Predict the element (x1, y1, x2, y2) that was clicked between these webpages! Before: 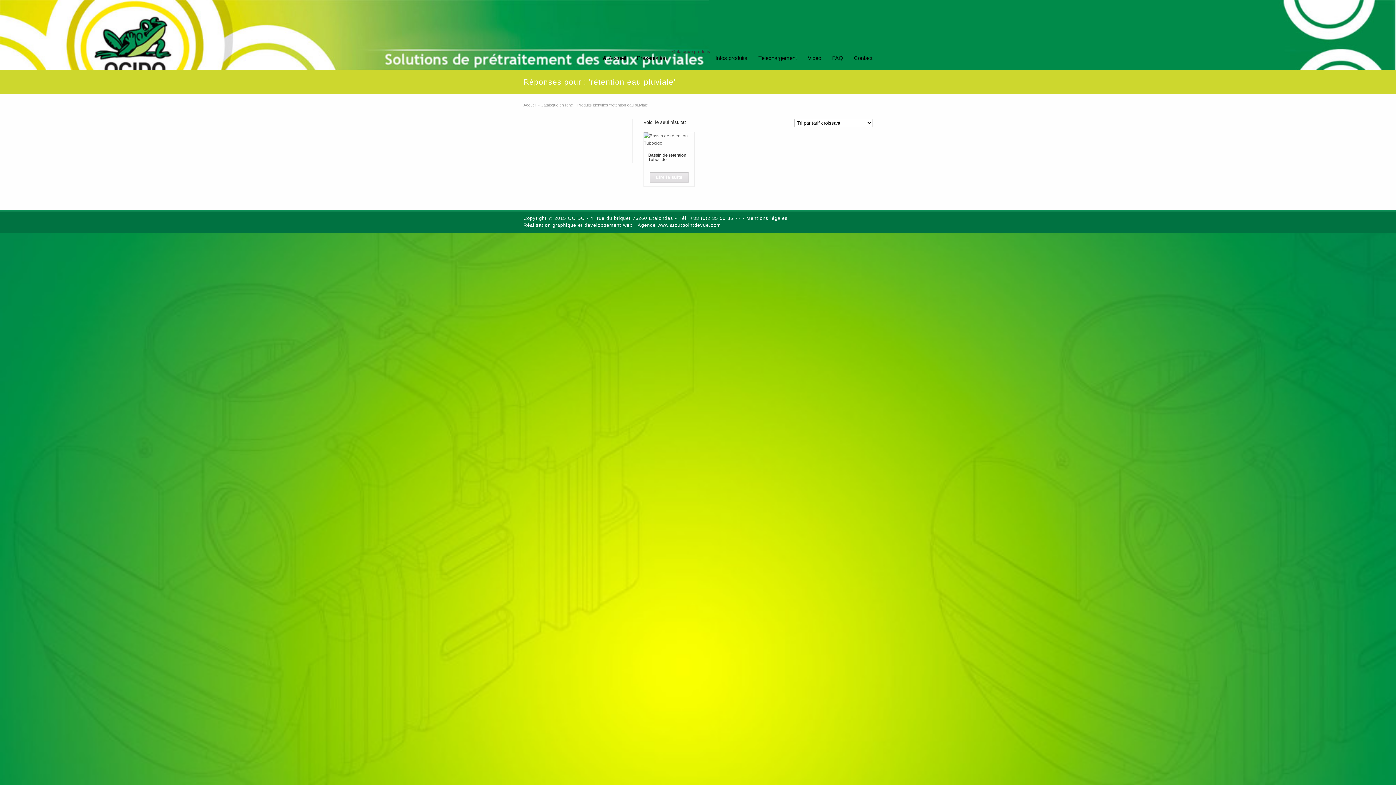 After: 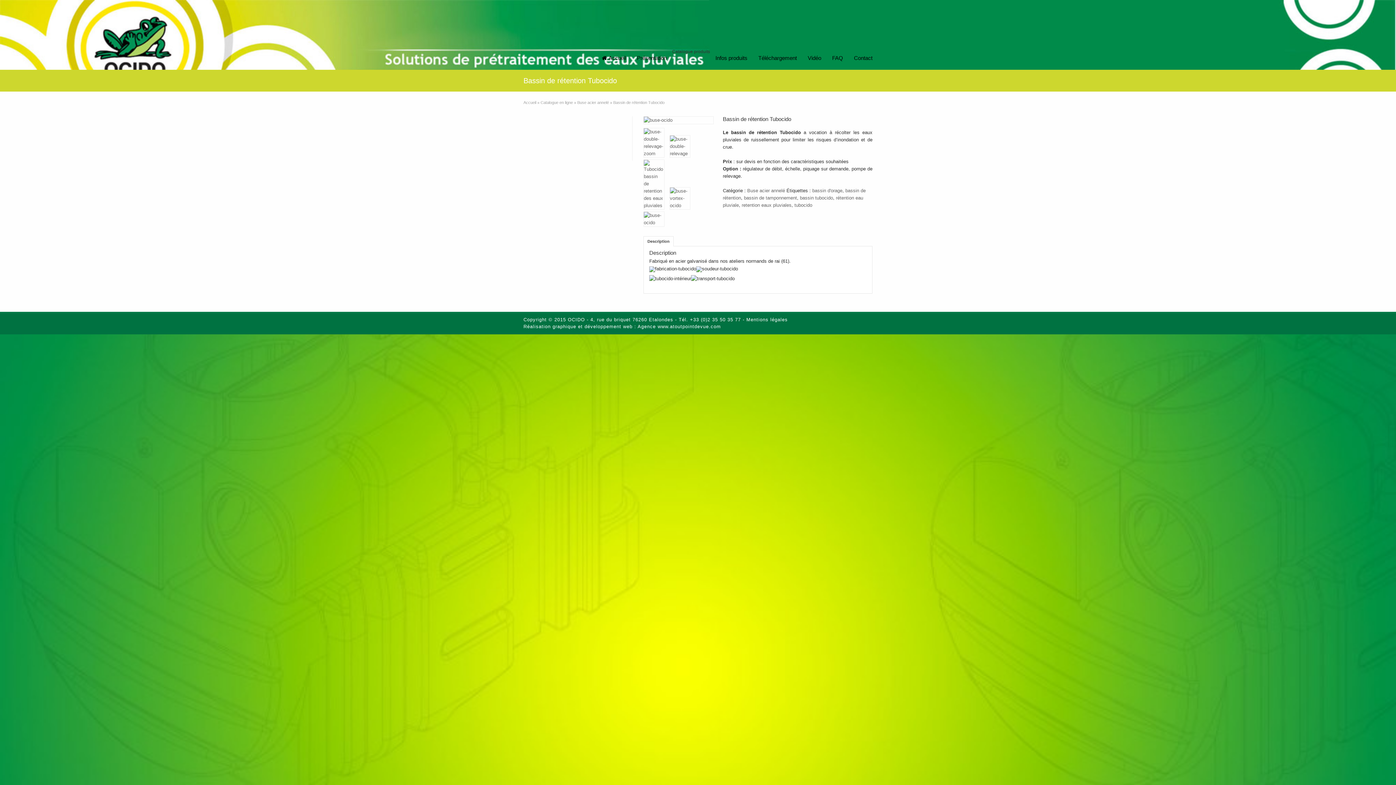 Action: bbox: (644, 132, 694, 167) label: Bassin de rétention Tubocido